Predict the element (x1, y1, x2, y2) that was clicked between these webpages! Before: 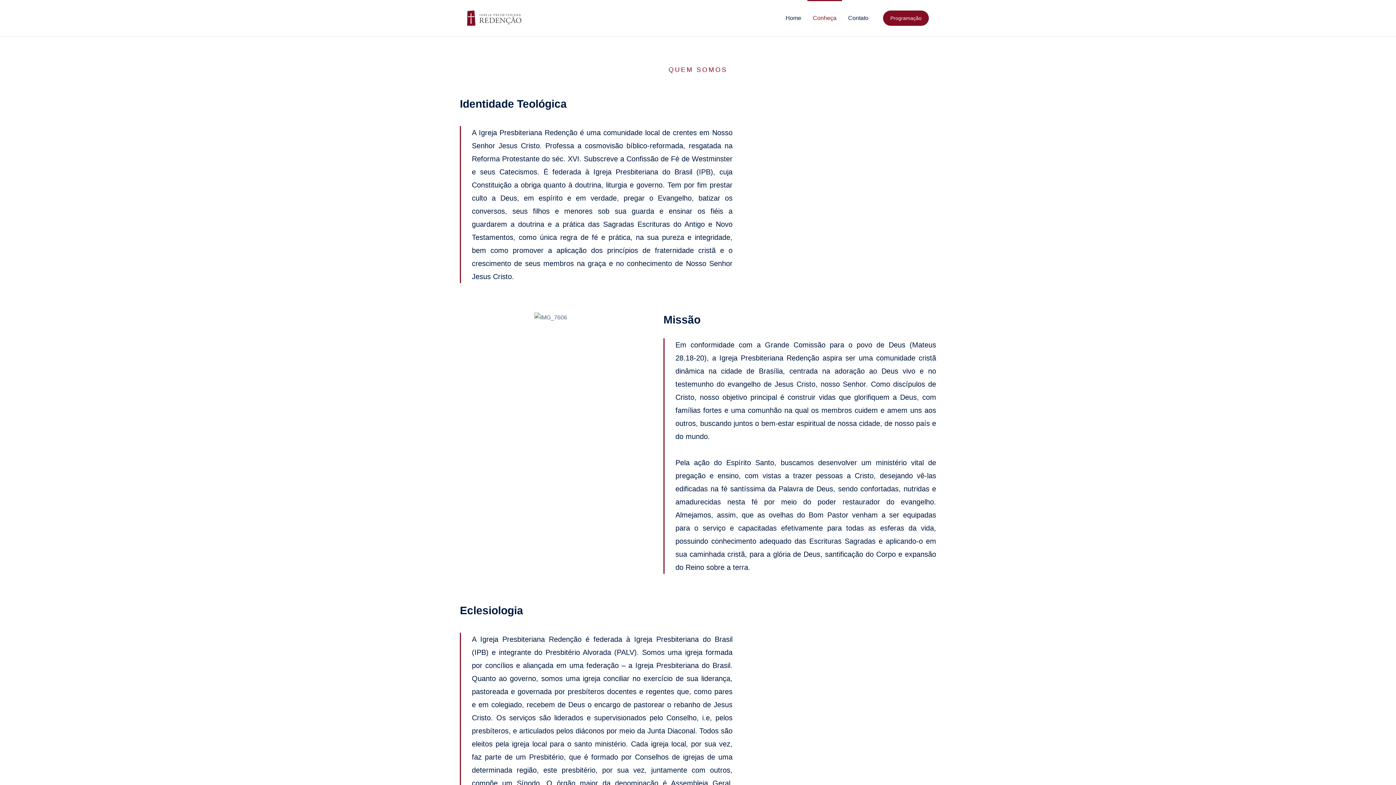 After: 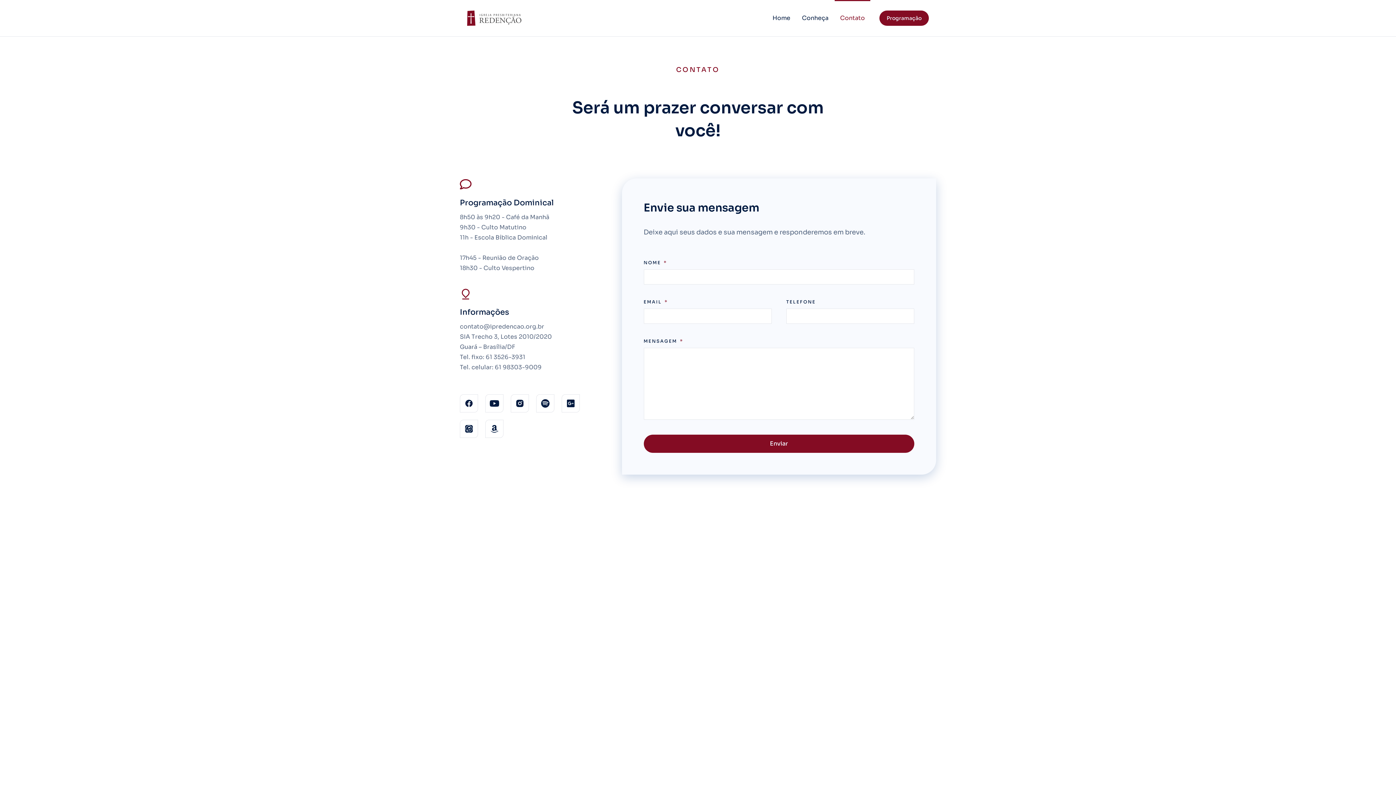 Action: label: Contato bbox: (842, 0, 874, 36)